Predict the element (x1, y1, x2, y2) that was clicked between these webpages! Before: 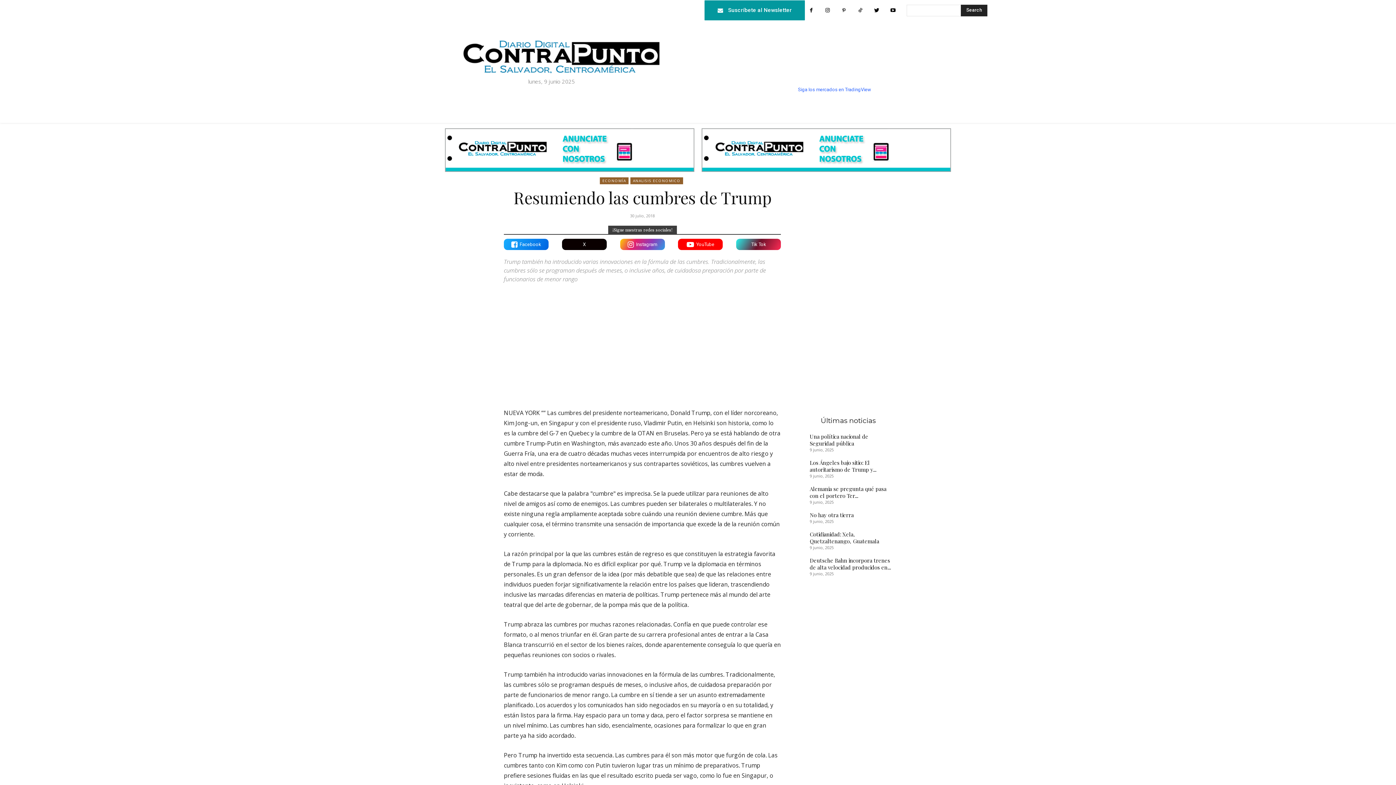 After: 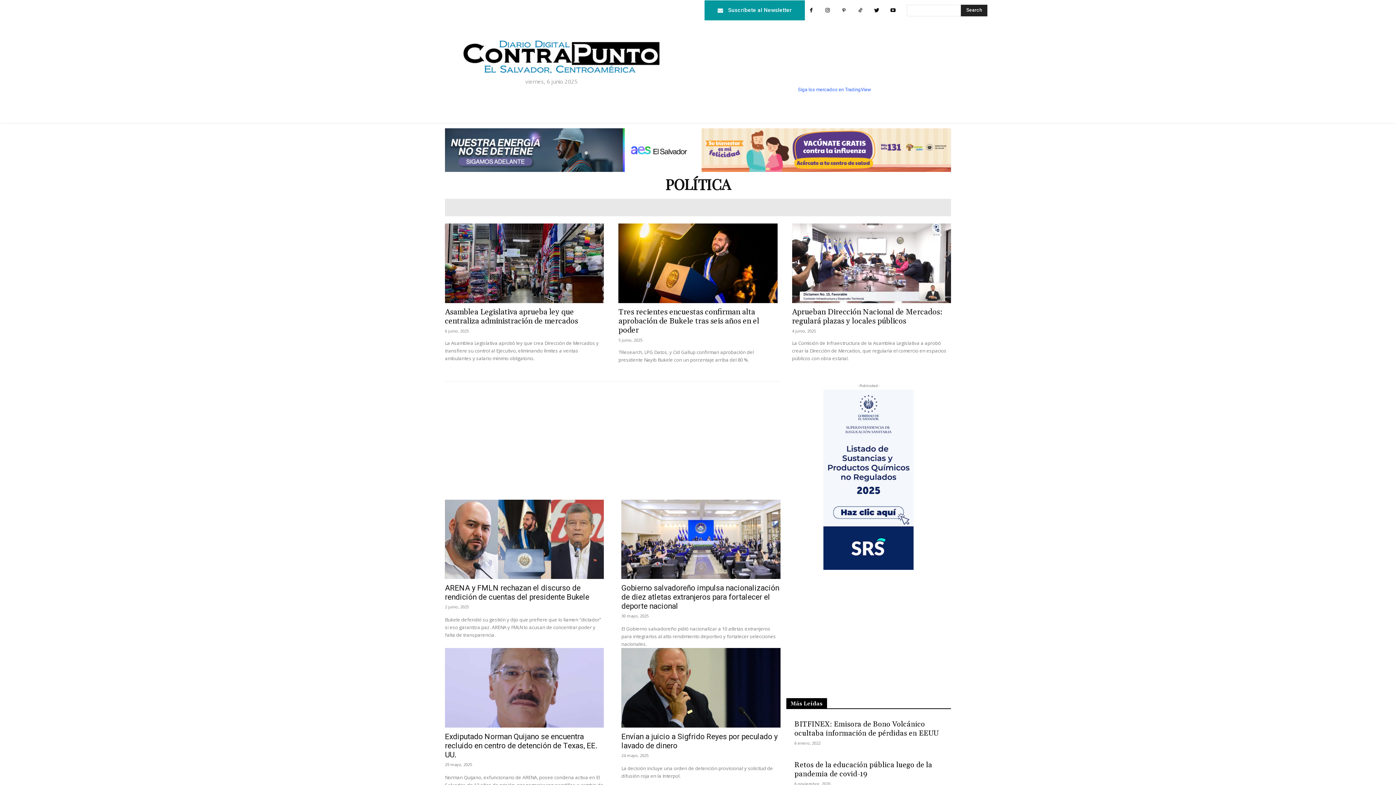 Action: label: POLÍTICA bbox: (654, 102, 694, 122)